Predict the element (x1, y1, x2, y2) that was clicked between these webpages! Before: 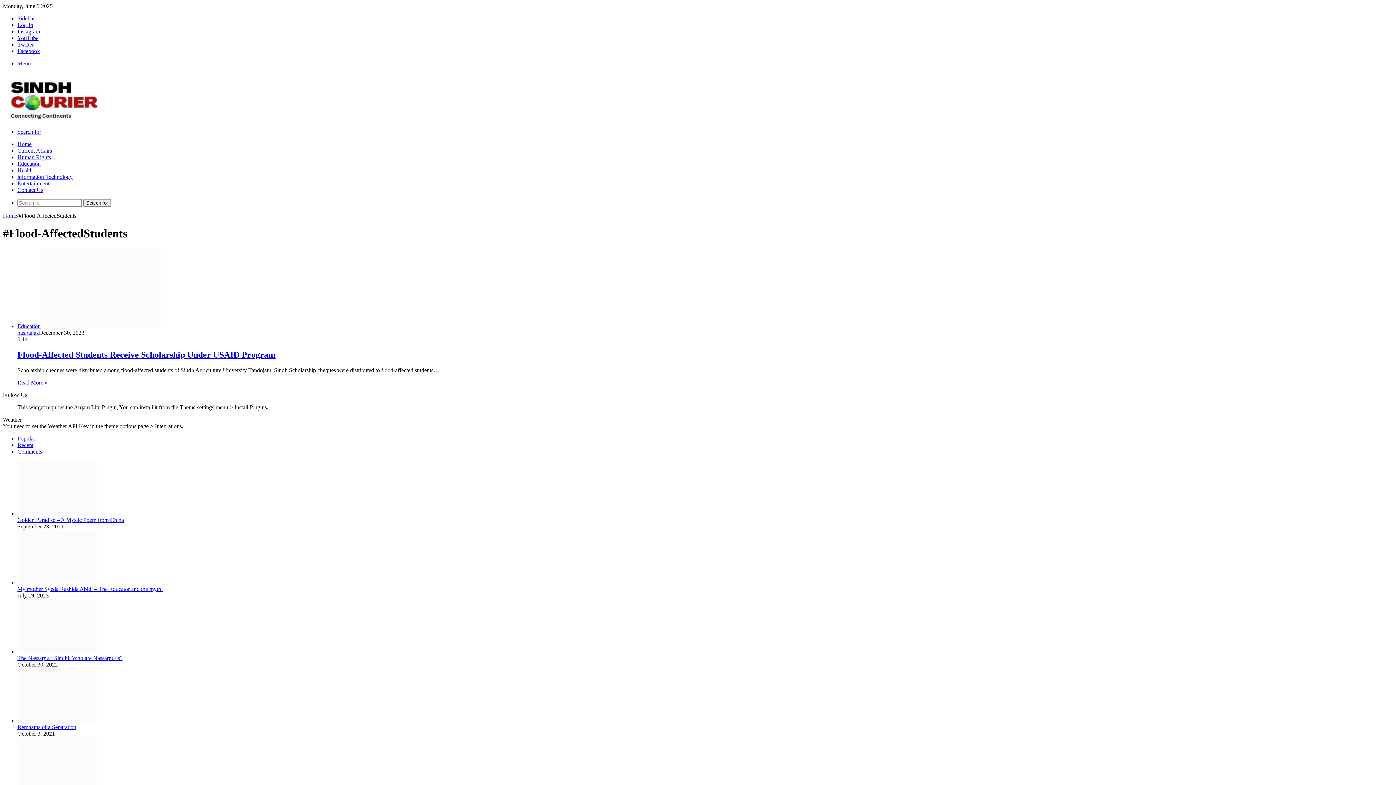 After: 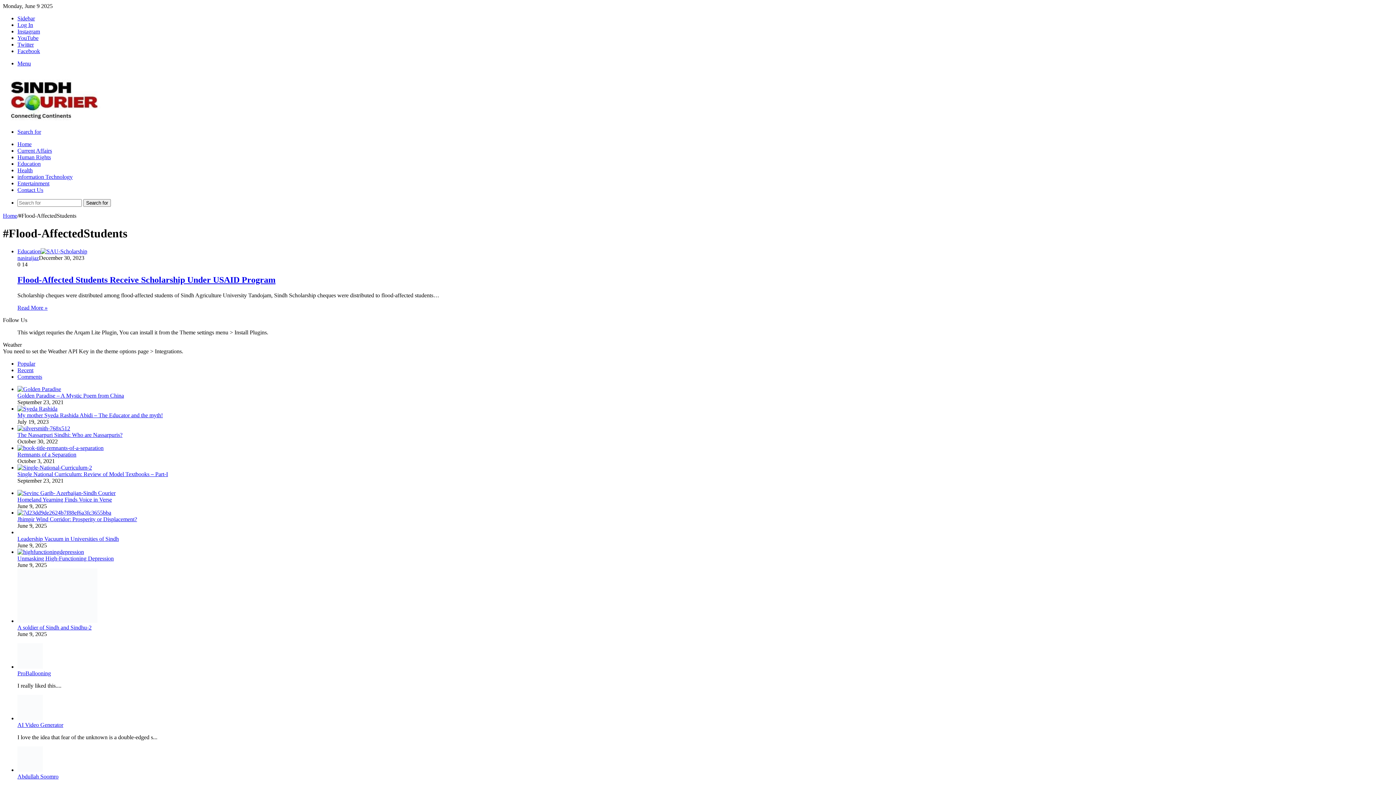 Action: bbox: (17, 28, 40, 34) label: Instagram